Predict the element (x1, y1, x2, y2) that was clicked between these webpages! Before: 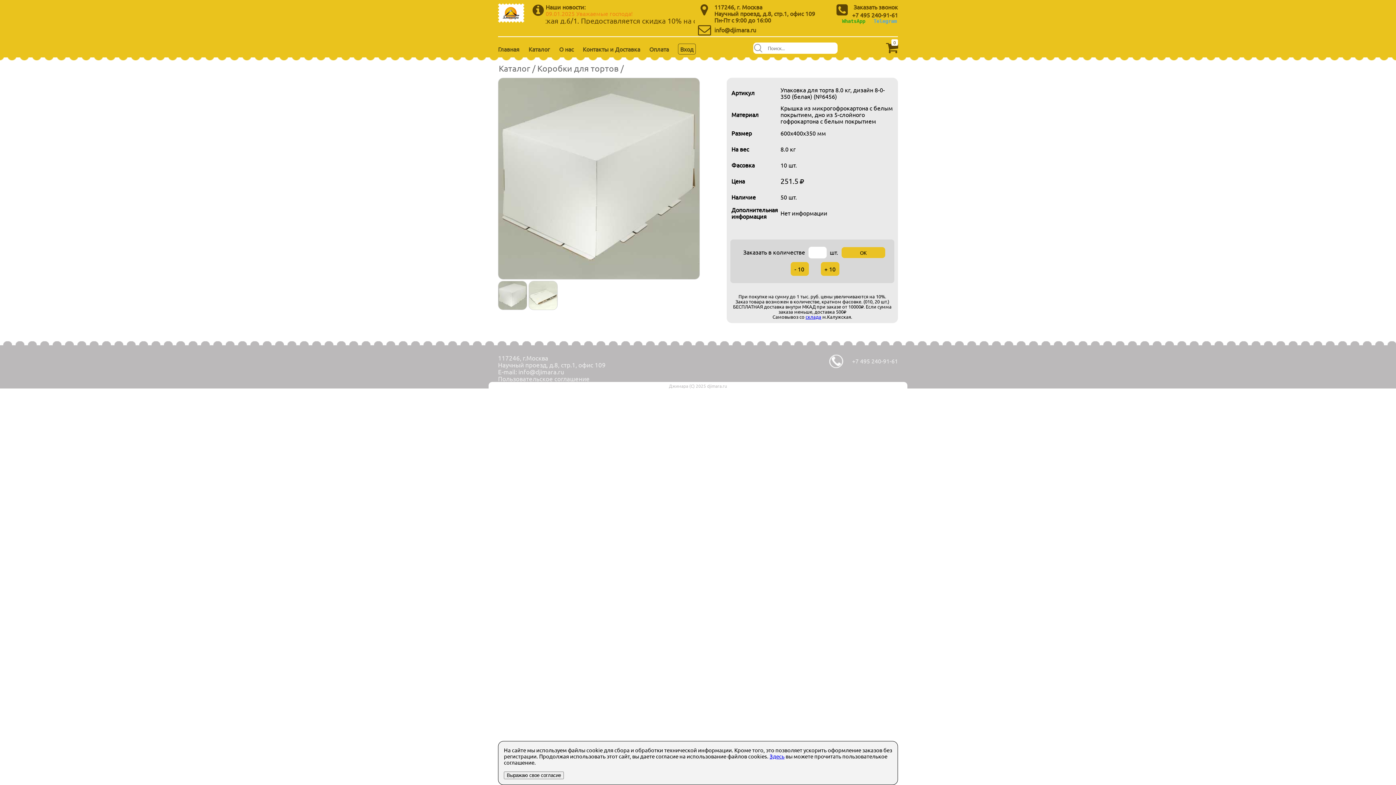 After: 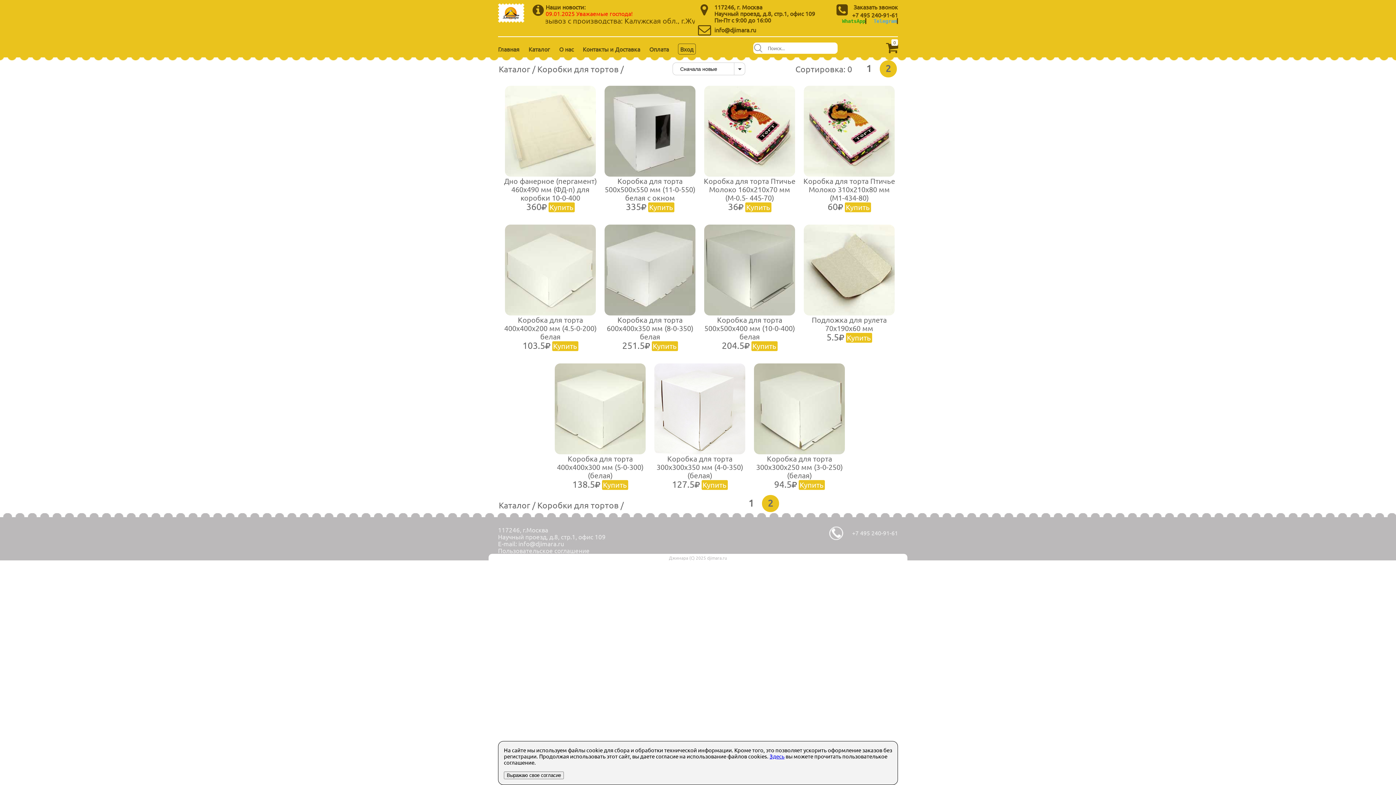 Action: label: Коробки для тортов bbox: (537, 62, 618, 73)